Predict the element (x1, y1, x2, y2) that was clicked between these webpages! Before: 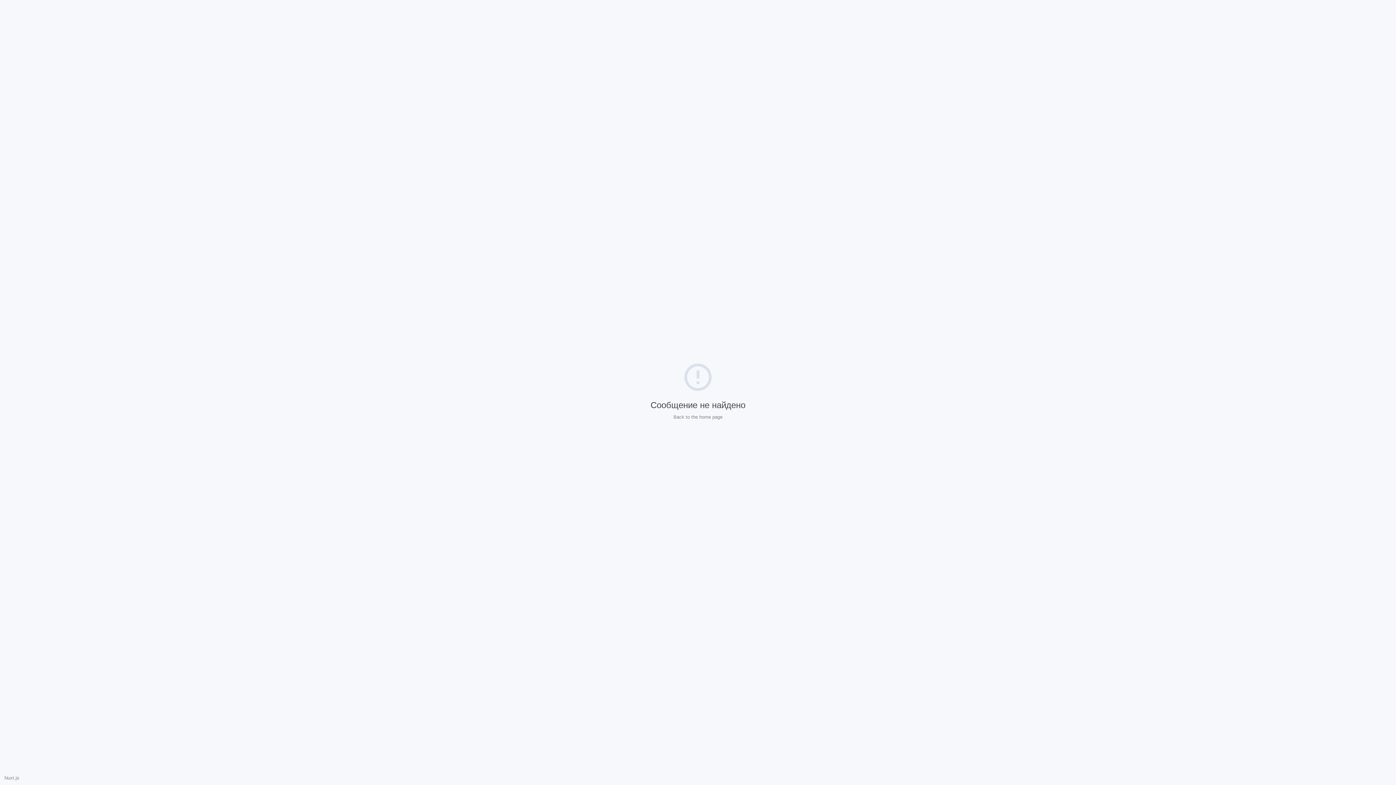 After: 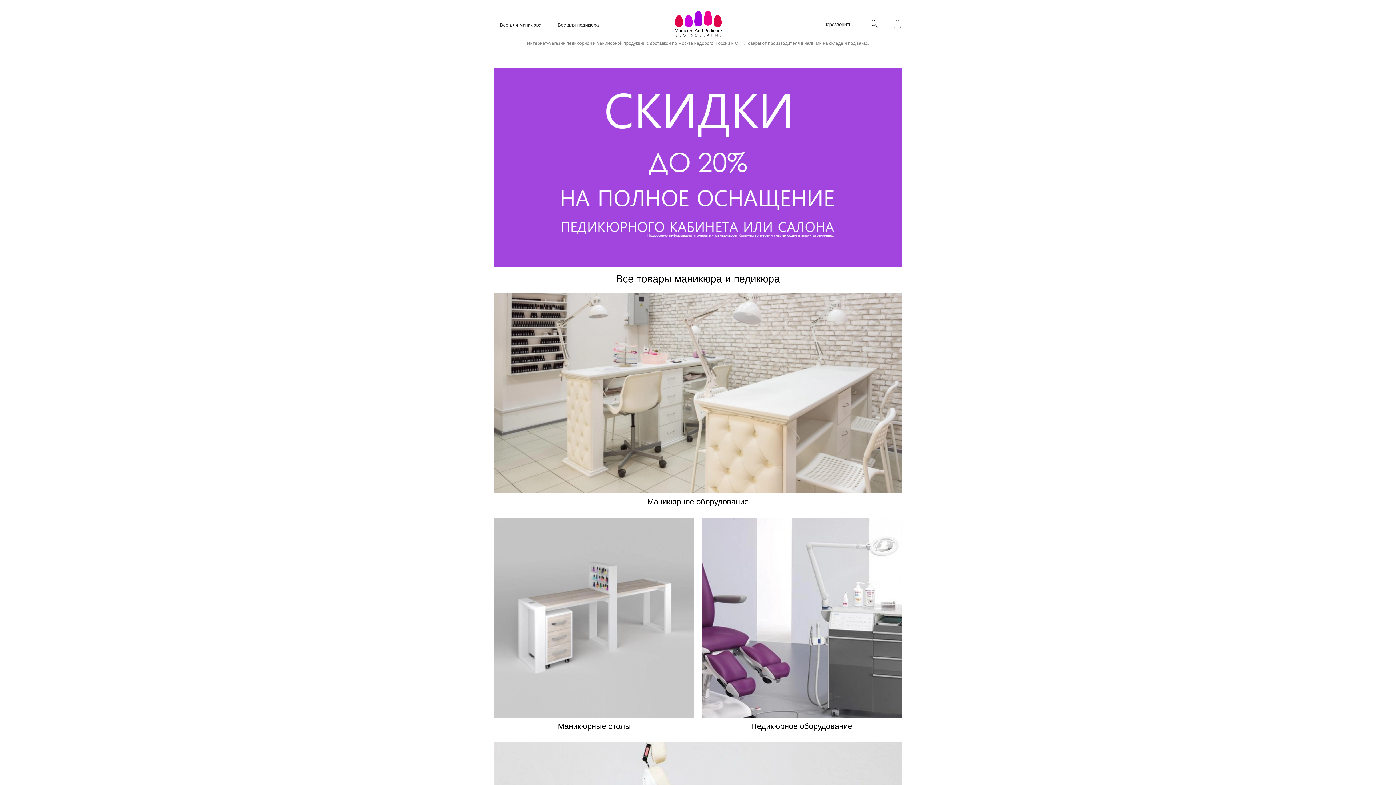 Action: label: Back to the home page bbox: (673, 414, 722, 419)